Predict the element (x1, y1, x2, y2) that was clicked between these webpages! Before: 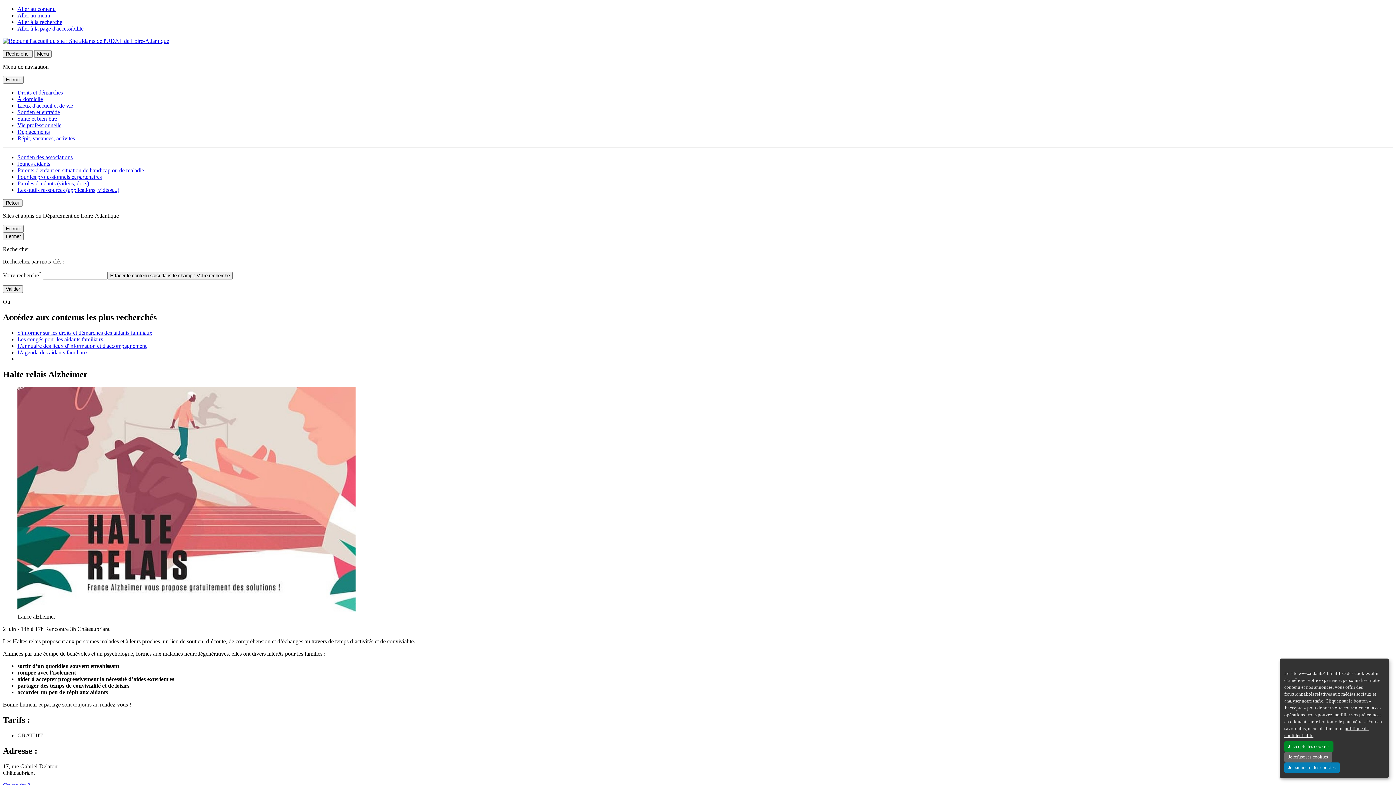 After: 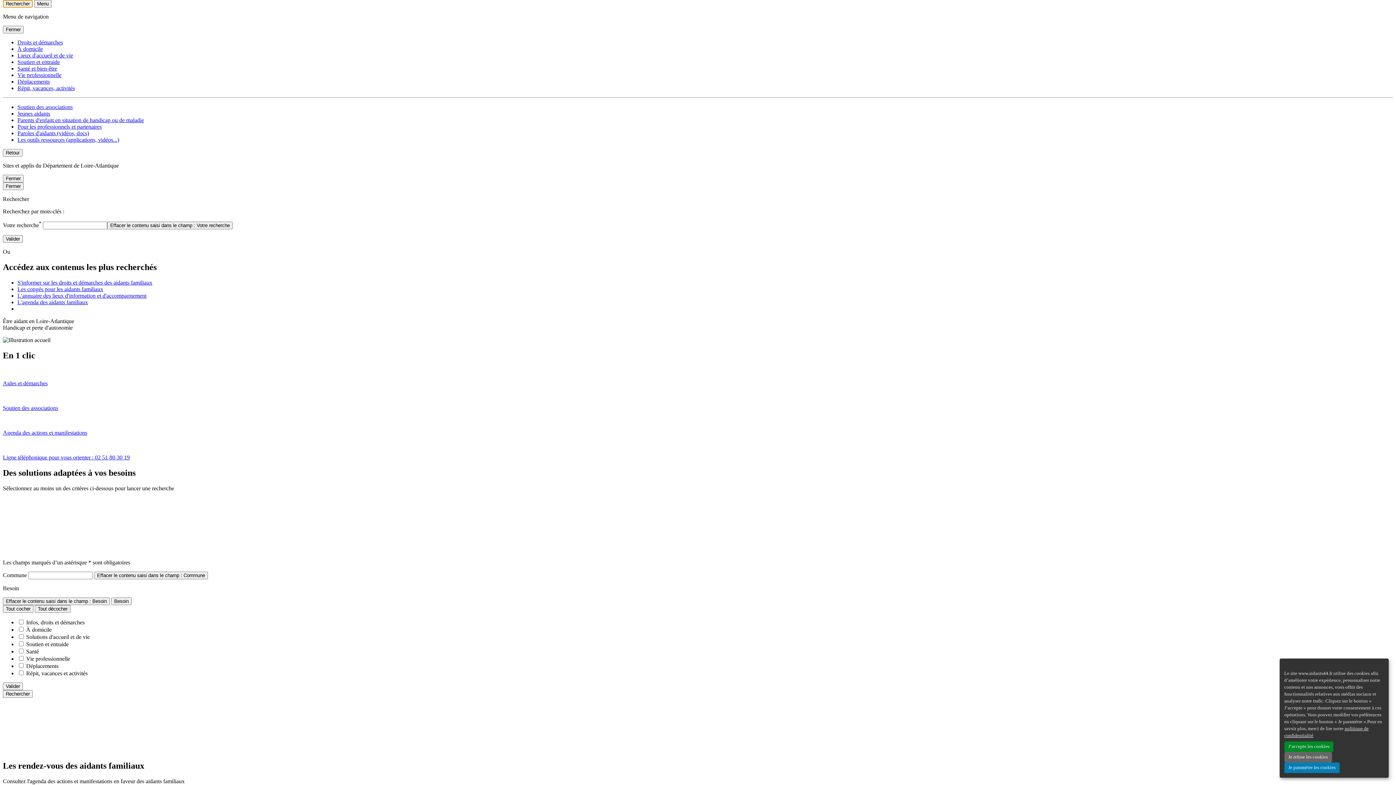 Action: bbox: (17, 18, 62, 25) label: Aller à la recherche